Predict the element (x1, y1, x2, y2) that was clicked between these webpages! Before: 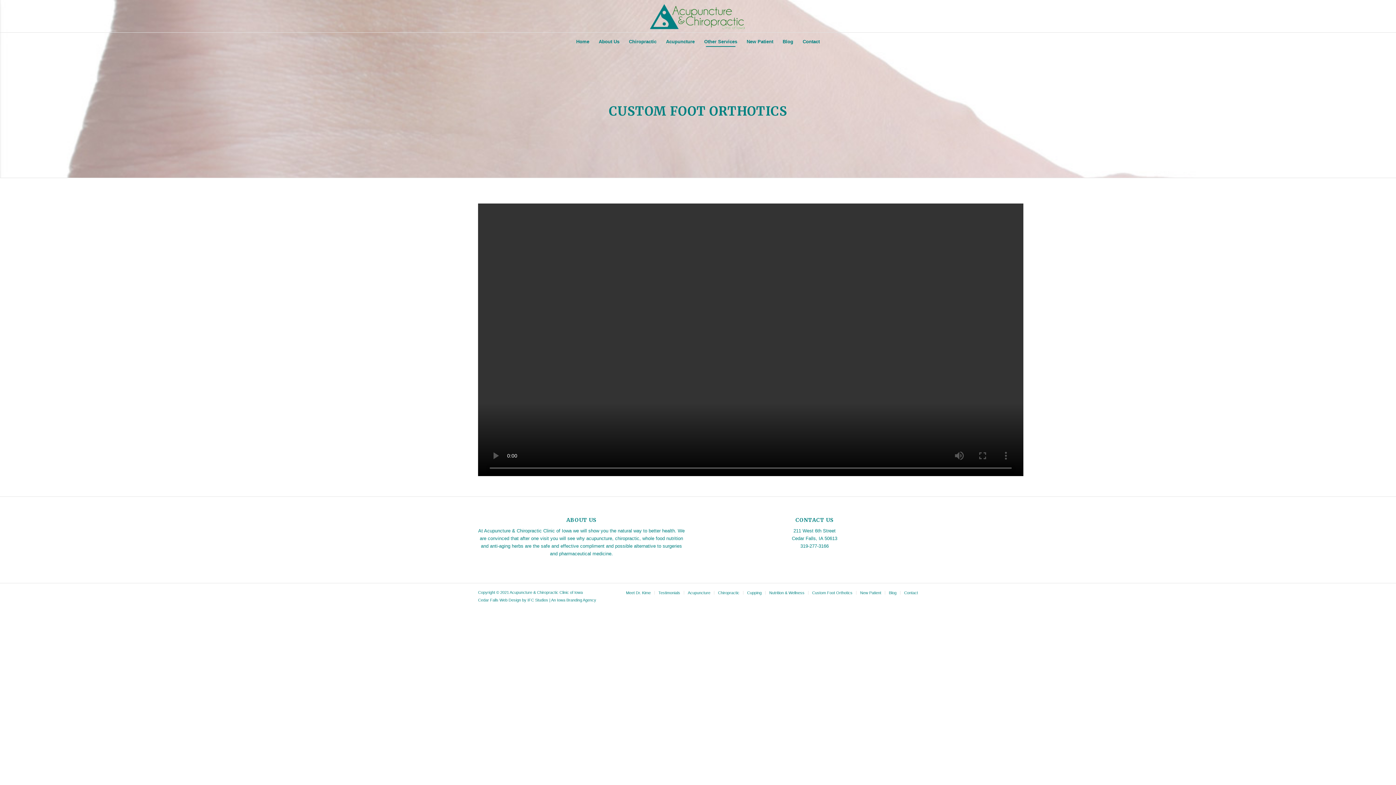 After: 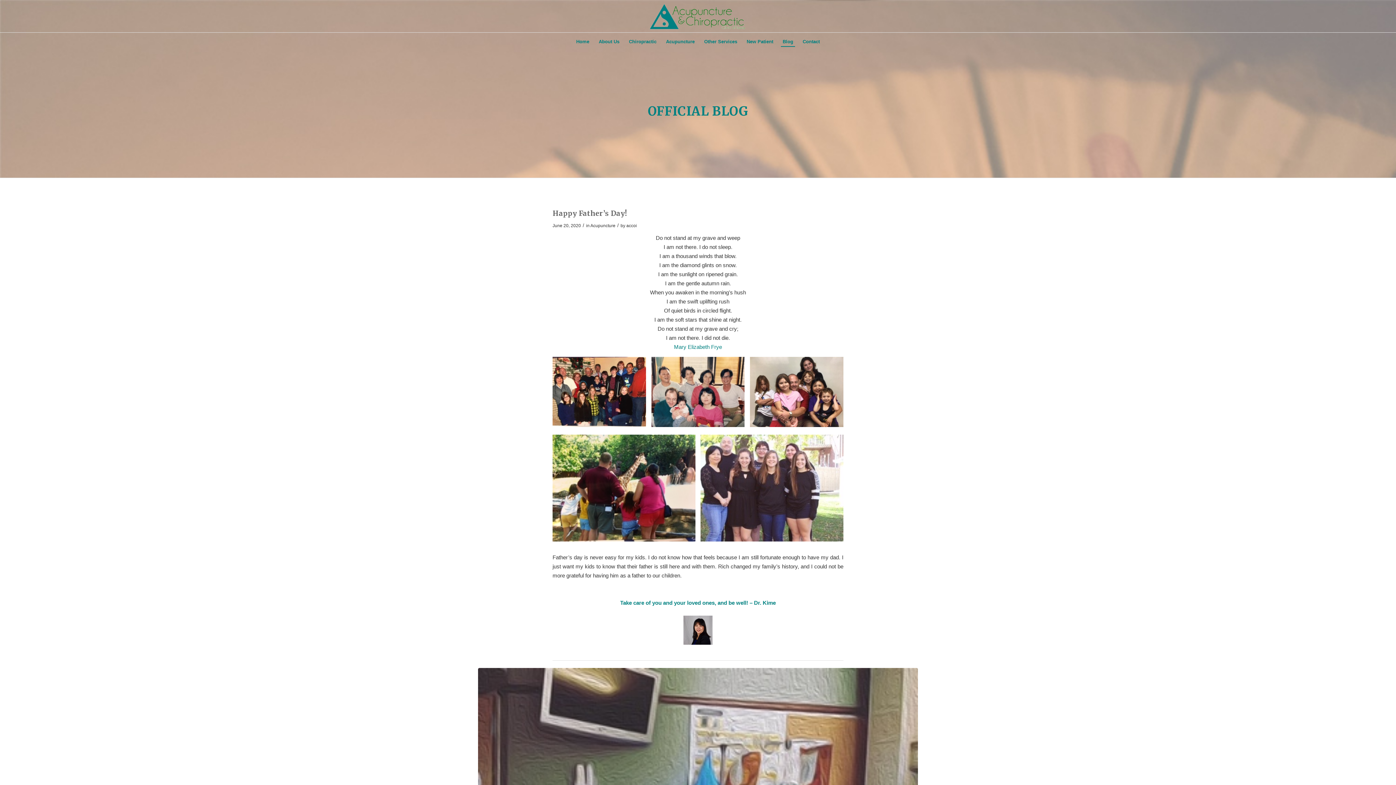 Action: bbox: (889, 590, 896, 595) label: Blog